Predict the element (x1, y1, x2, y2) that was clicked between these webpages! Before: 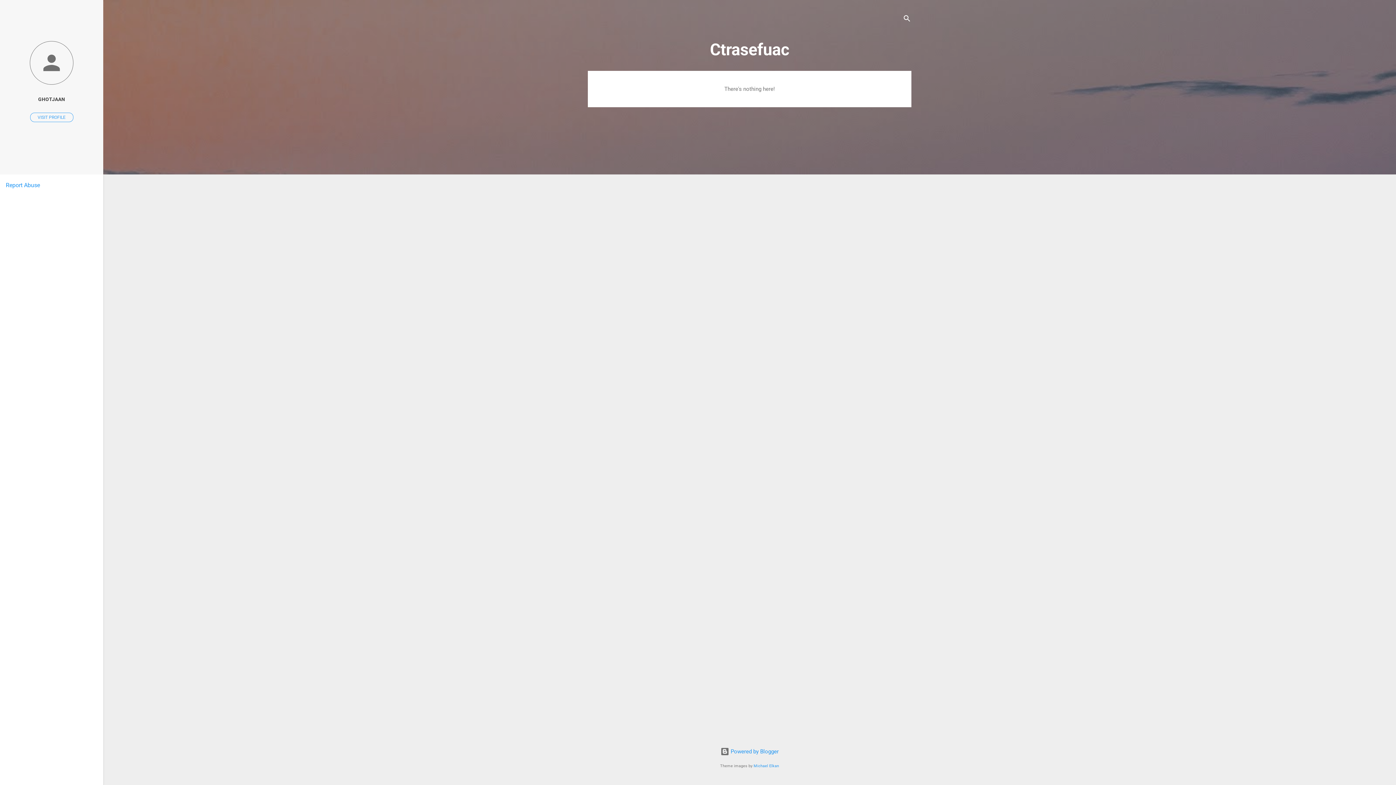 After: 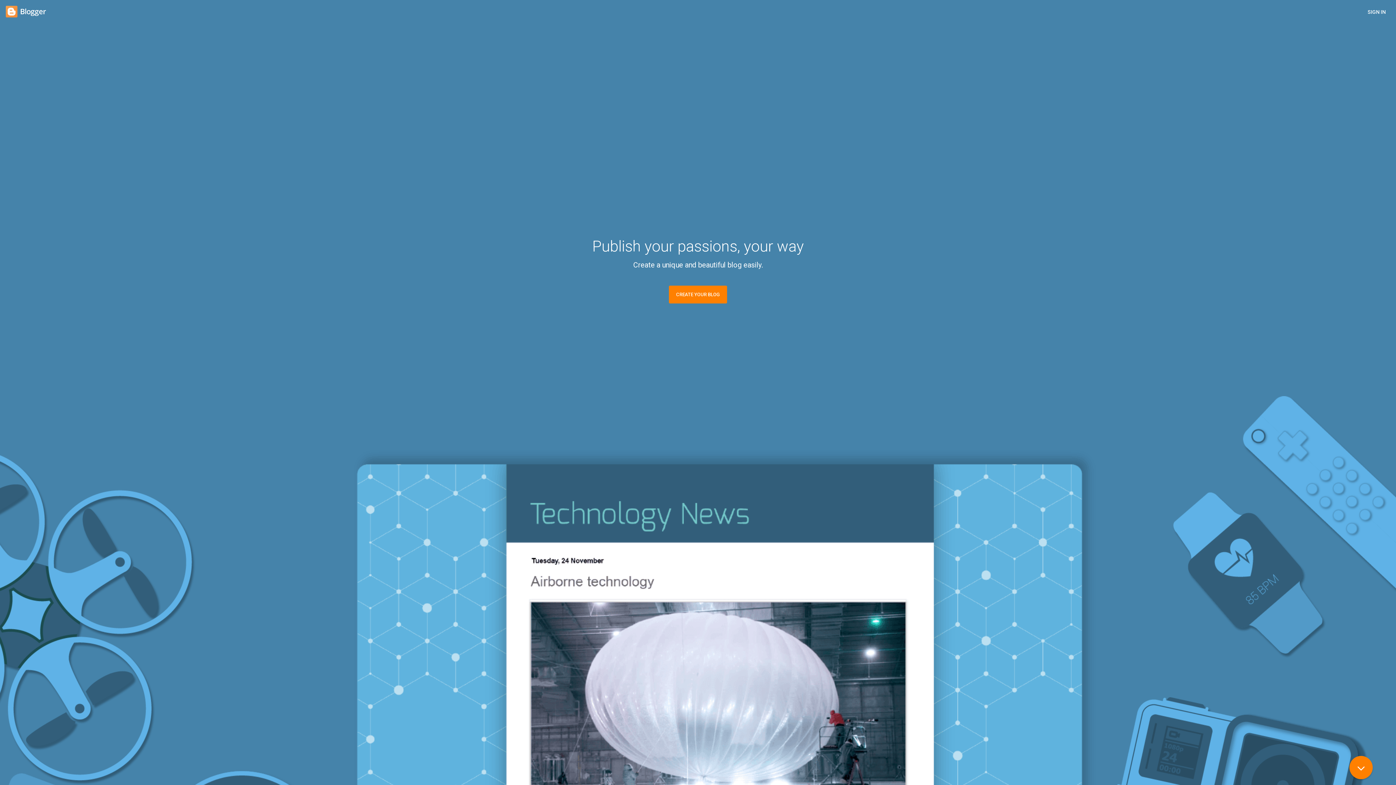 Action: bbox: (720, 748, 778, 755) label:  Powered by Blogger